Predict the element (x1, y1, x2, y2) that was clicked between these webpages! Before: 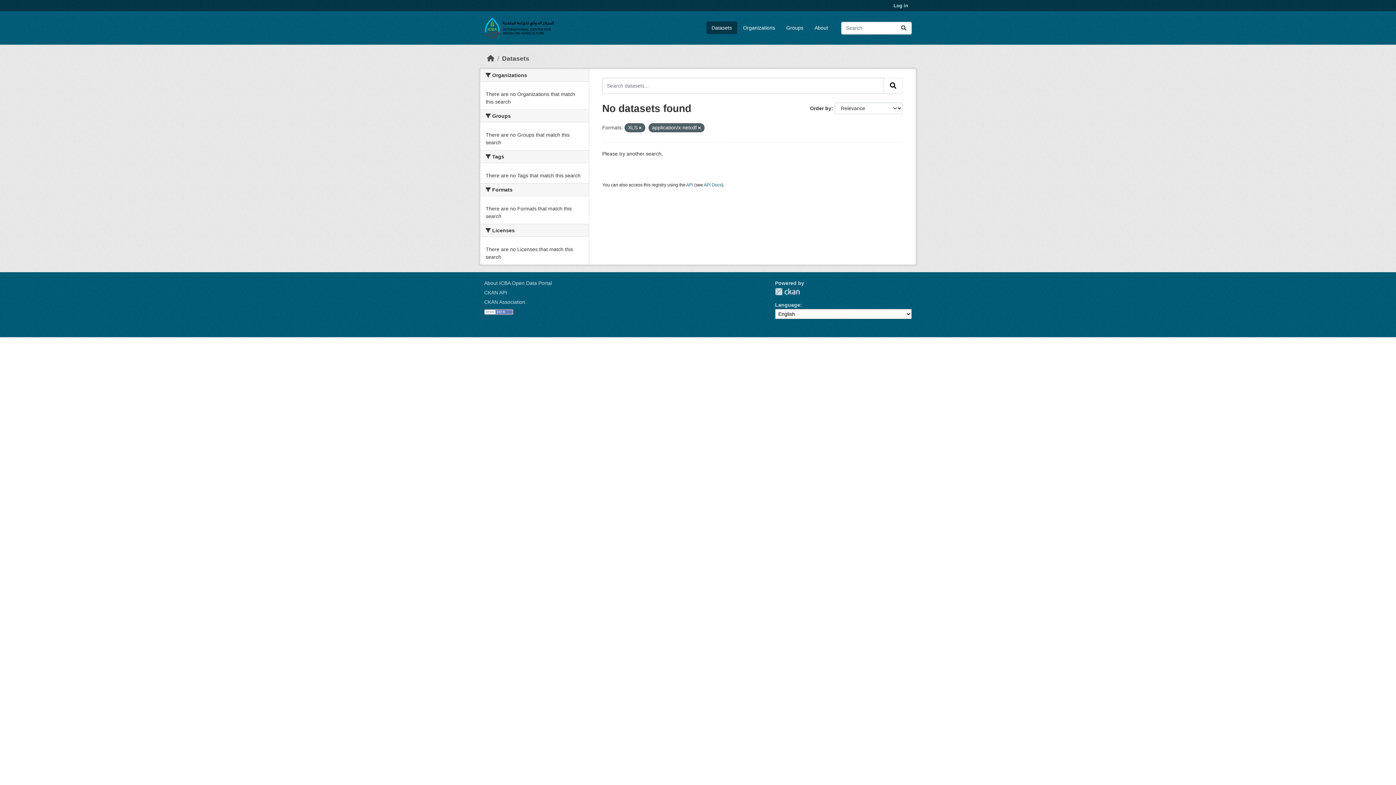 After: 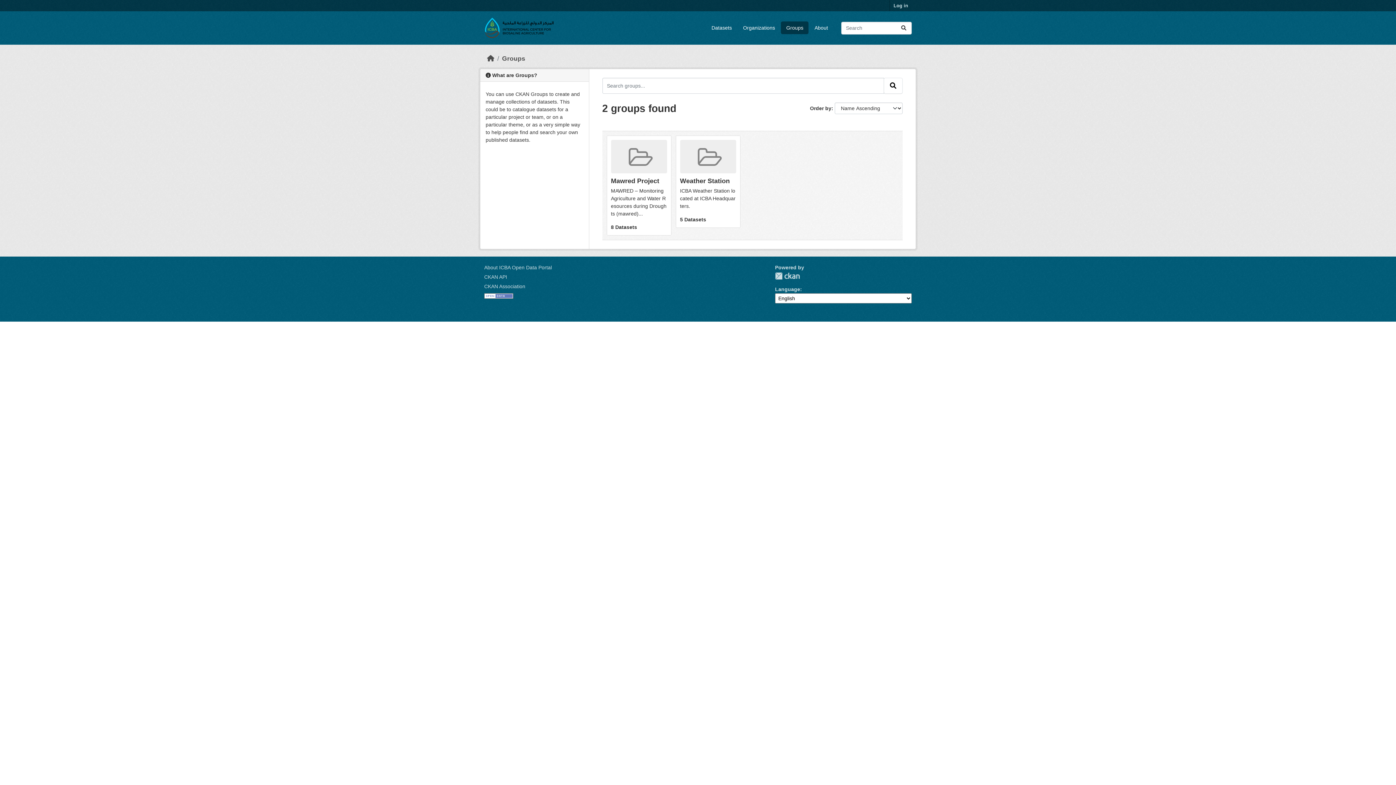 Action: label: Groups bbox: (781, 21, 808, 34)